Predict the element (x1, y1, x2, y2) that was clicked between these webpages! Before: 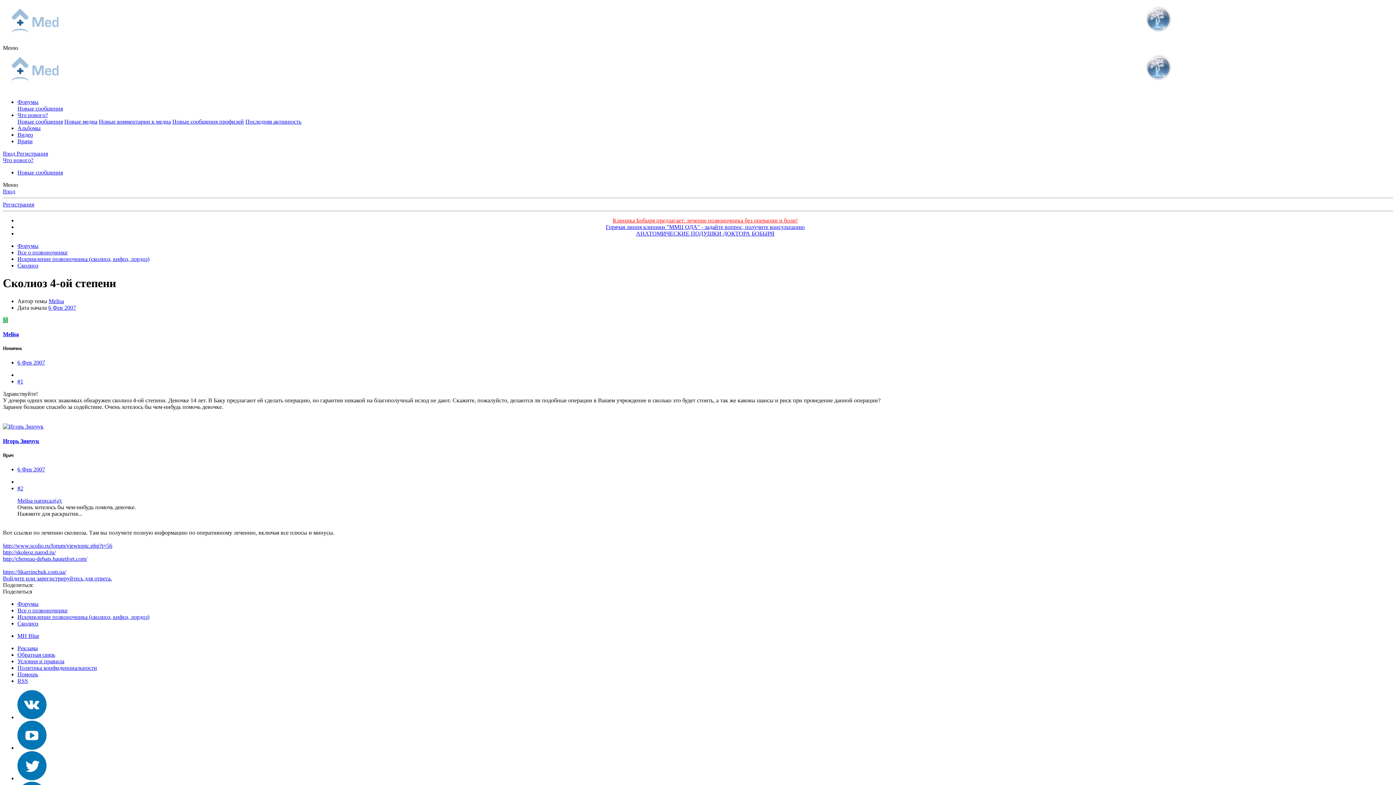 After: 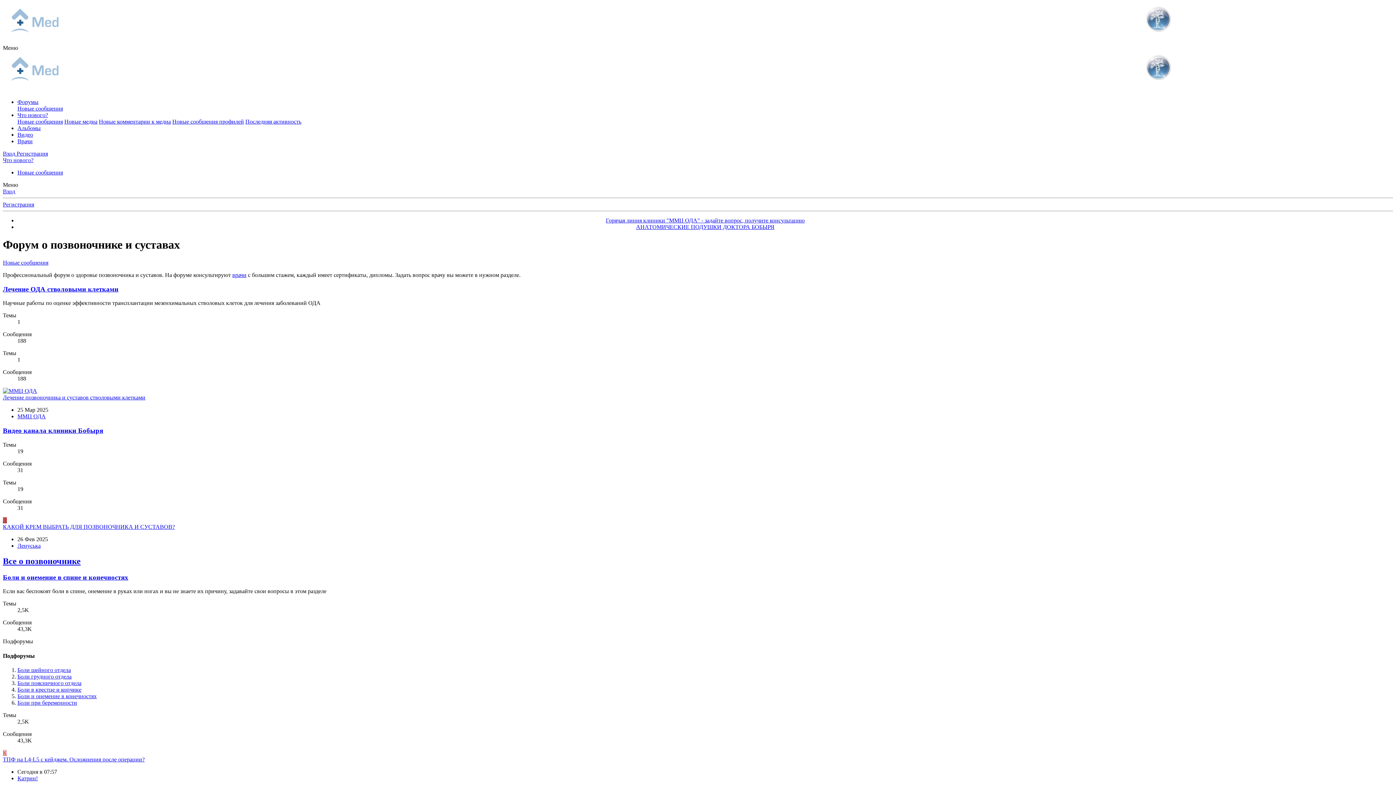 Action: bbox: (2, 38, 101, 44)